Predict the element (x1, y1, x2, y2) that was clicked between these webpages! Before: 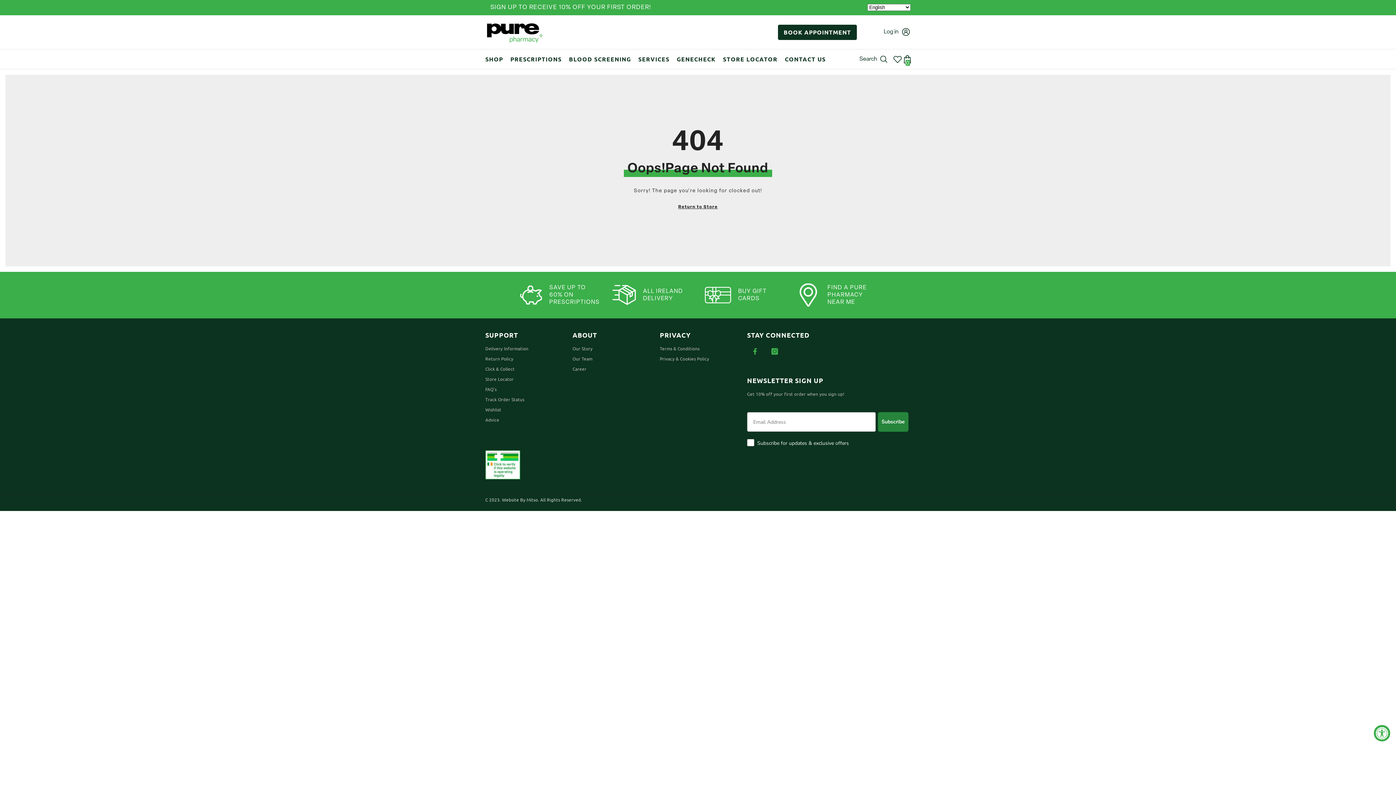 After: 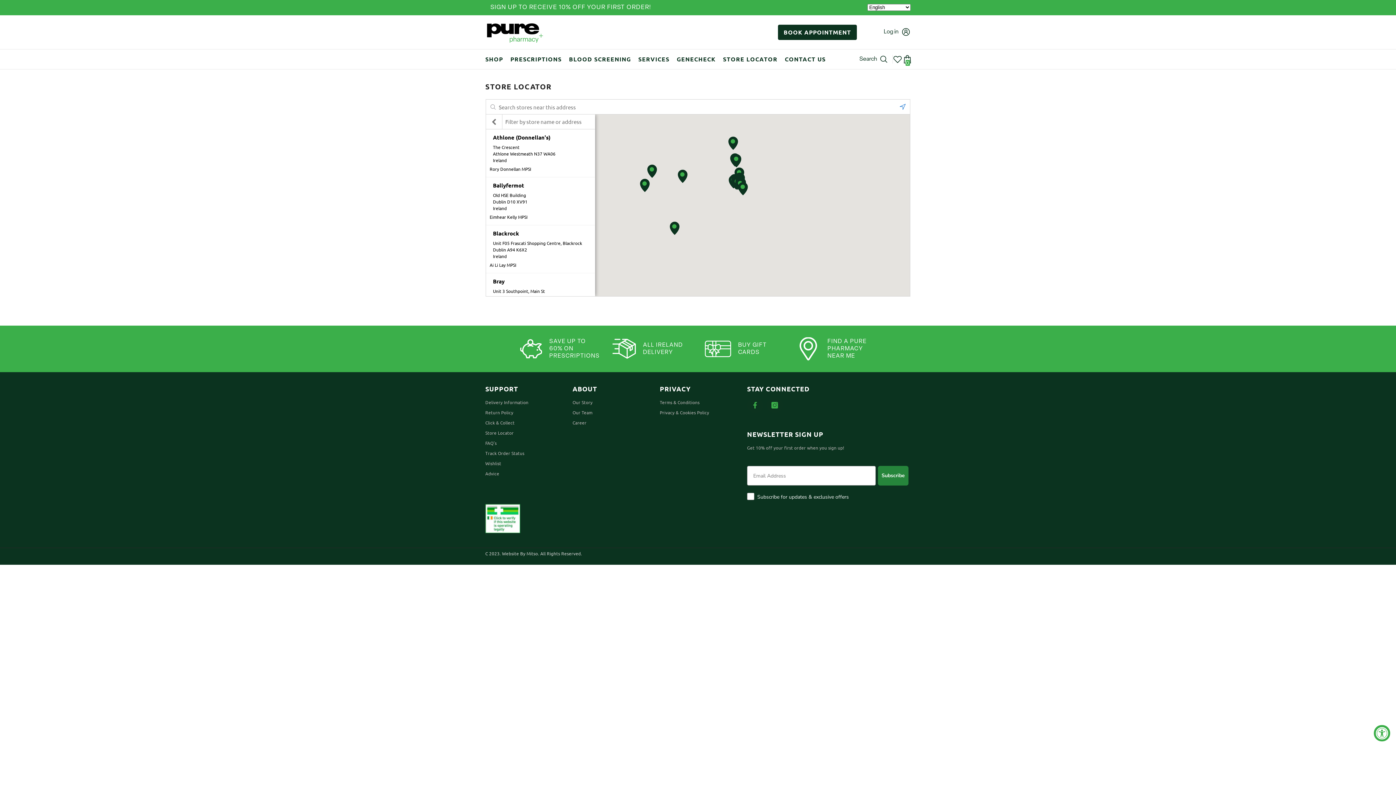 Action: bbox: (485, 374, 513, 384) label: Store Locator